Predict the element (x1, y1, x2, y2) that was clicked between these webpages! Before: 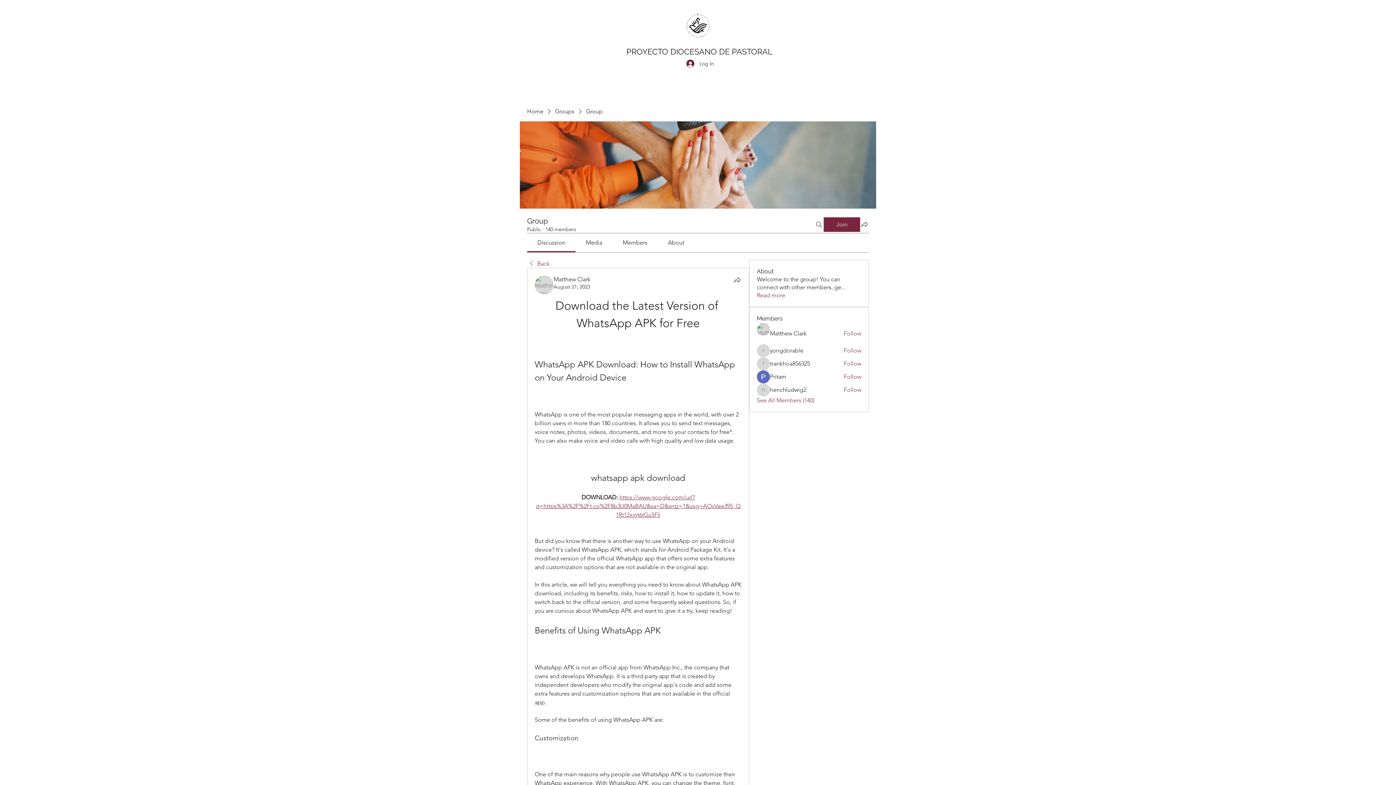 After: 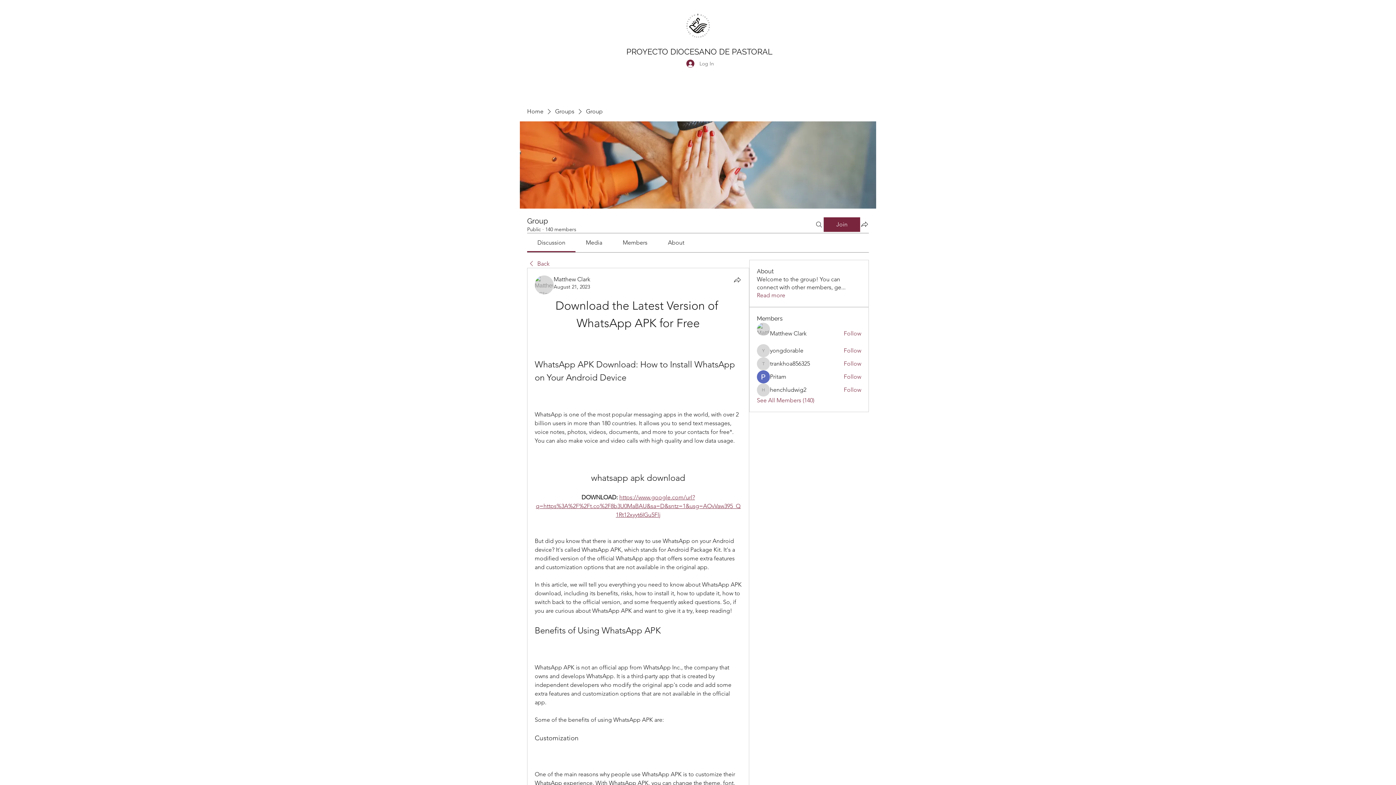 Action: bbox: (681, 56, 719, 70) label: Log In